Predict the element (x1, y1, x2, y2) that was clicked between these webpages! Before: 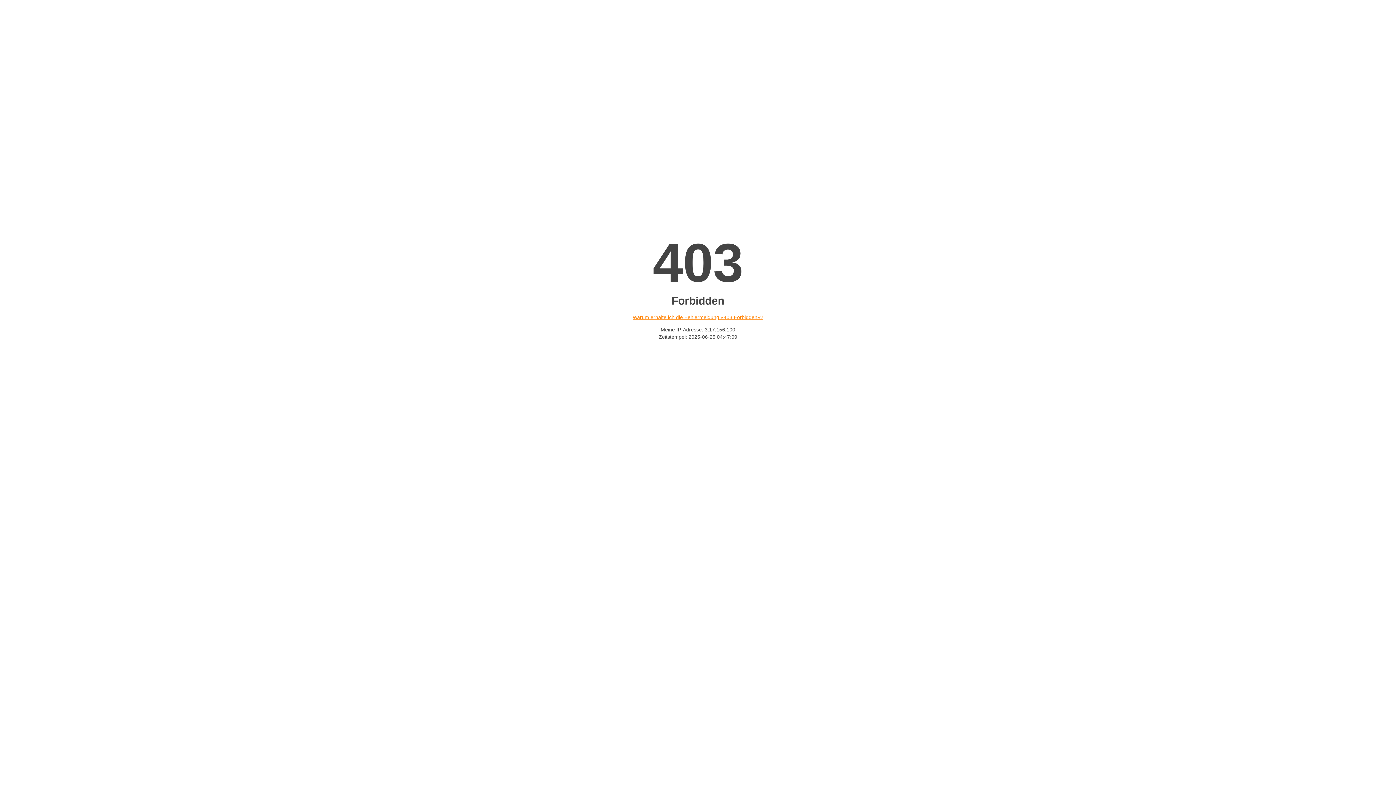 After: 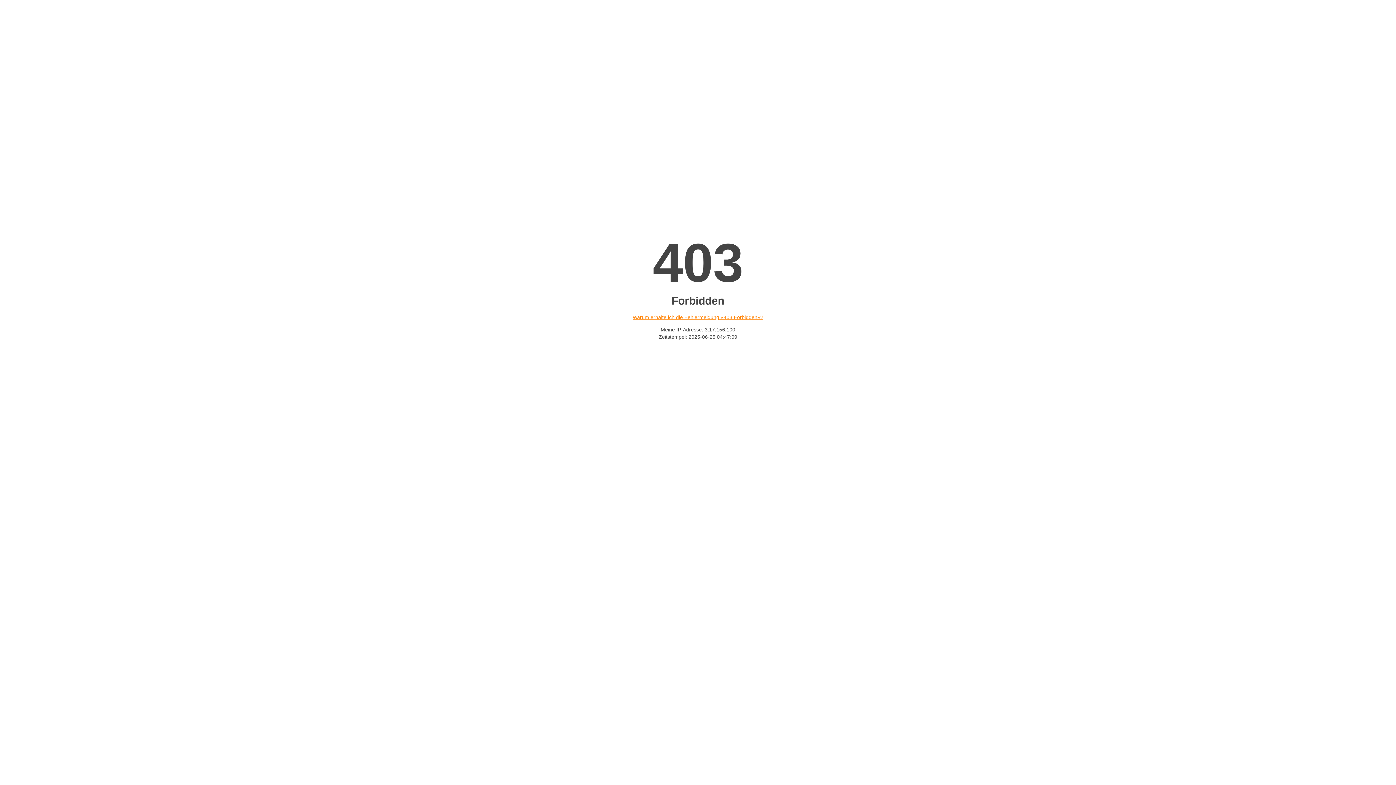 Action: bbox: (632, 314, 763, 320) label: Warum erhalte ich die Fehlermeldung «403 Forbidden»?